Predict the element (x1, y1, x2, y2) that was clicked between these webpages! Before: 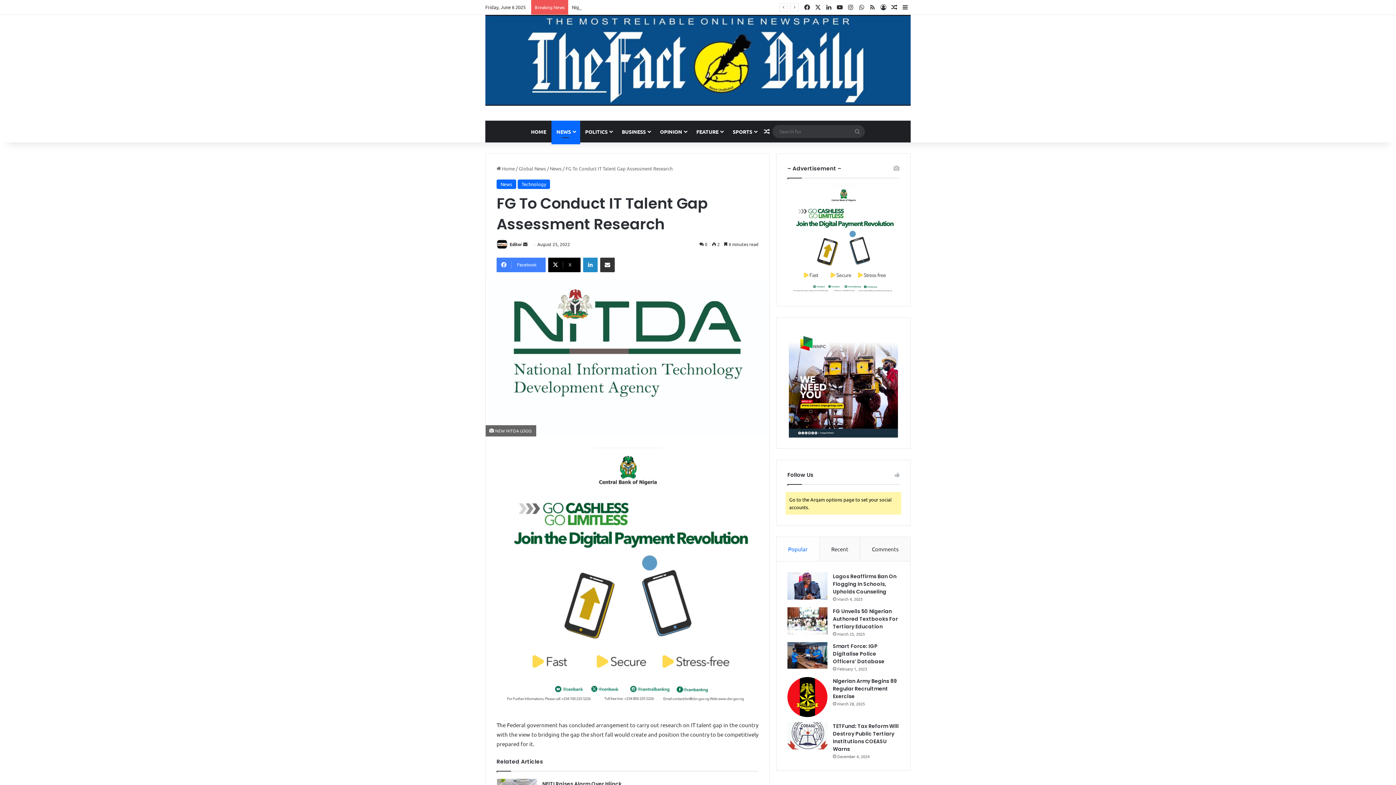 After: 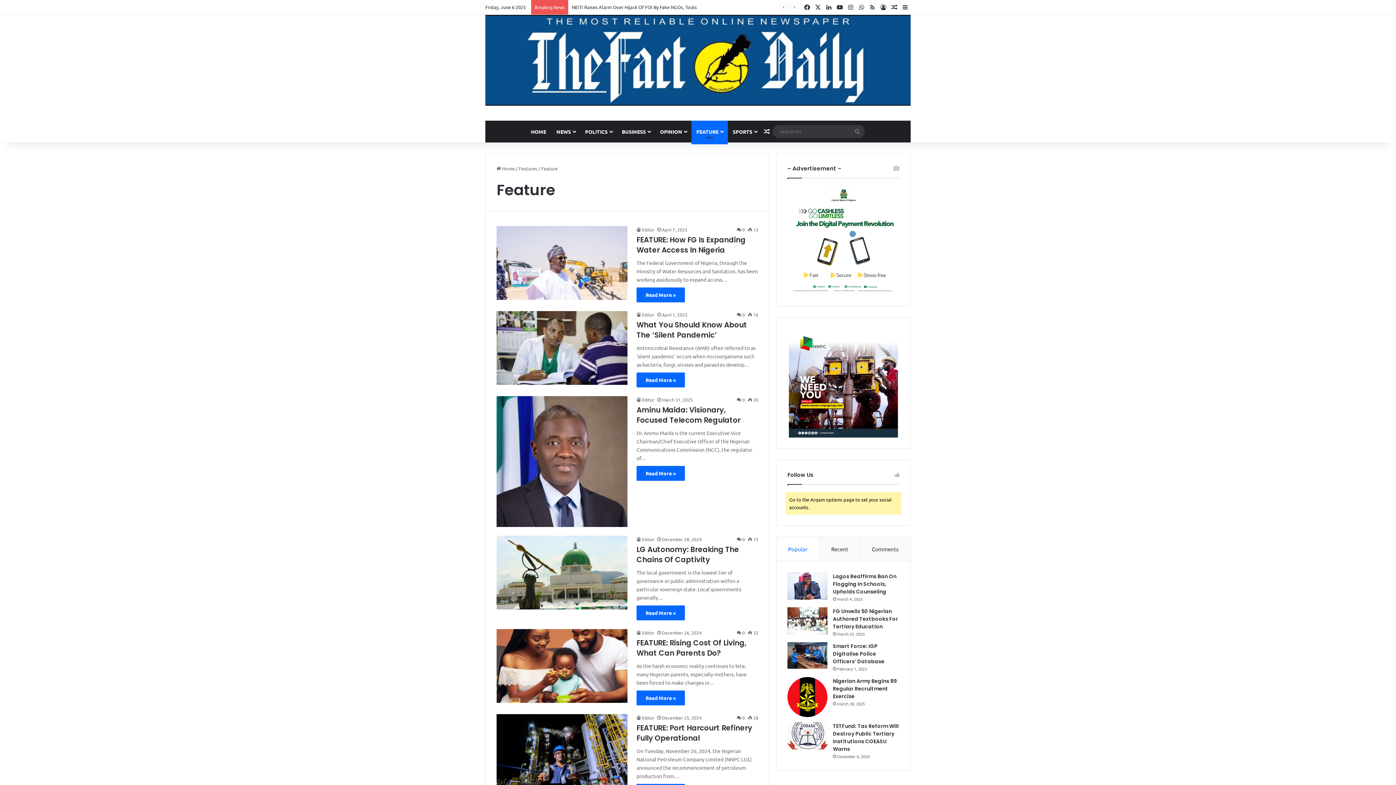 Action: label: FEATURE bbox: (691, 120, 727, 142)